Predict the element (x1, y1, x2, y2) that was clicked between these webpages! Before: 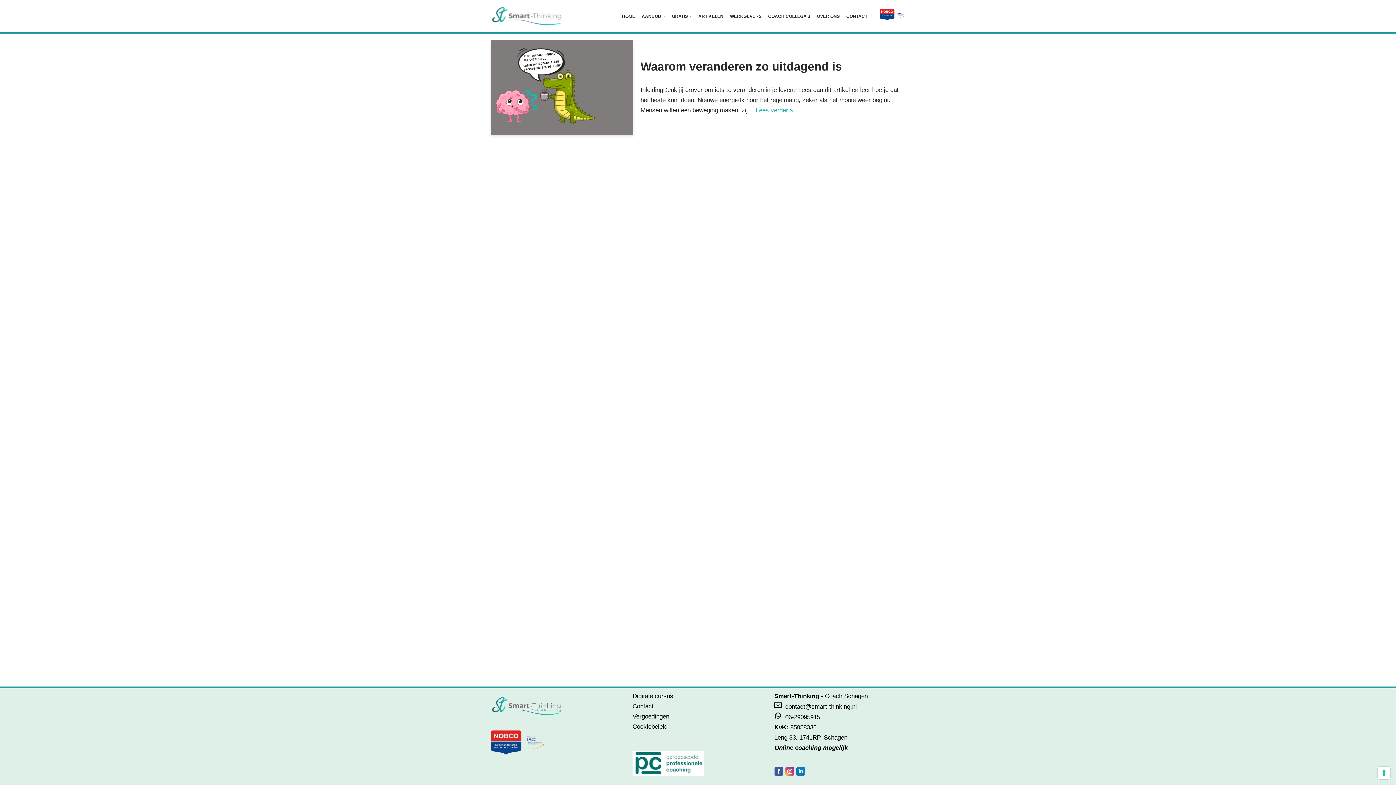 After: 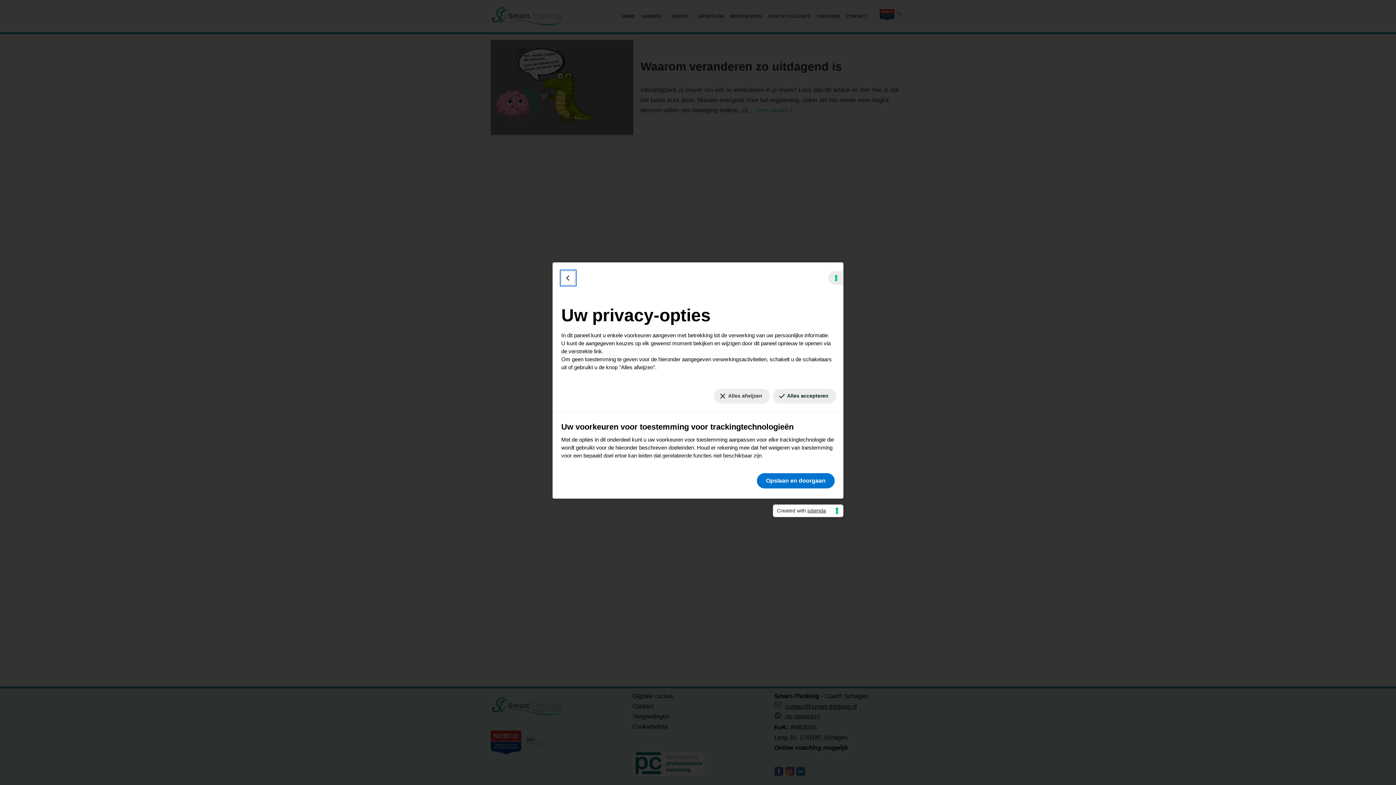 Action: label: Uw voorkeuren voor toestemming voor trackingtechnologieën bbox: (1378, 767, 1390, 779)